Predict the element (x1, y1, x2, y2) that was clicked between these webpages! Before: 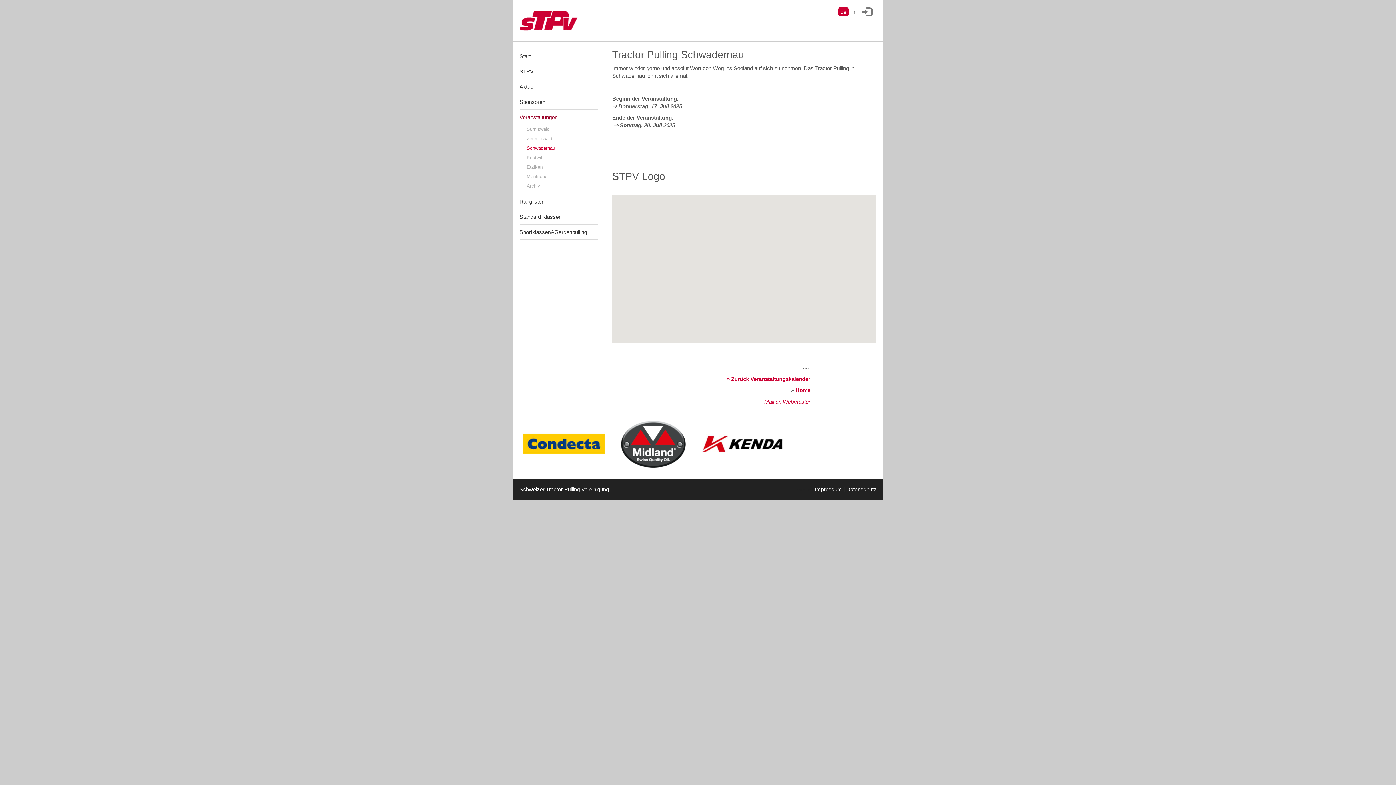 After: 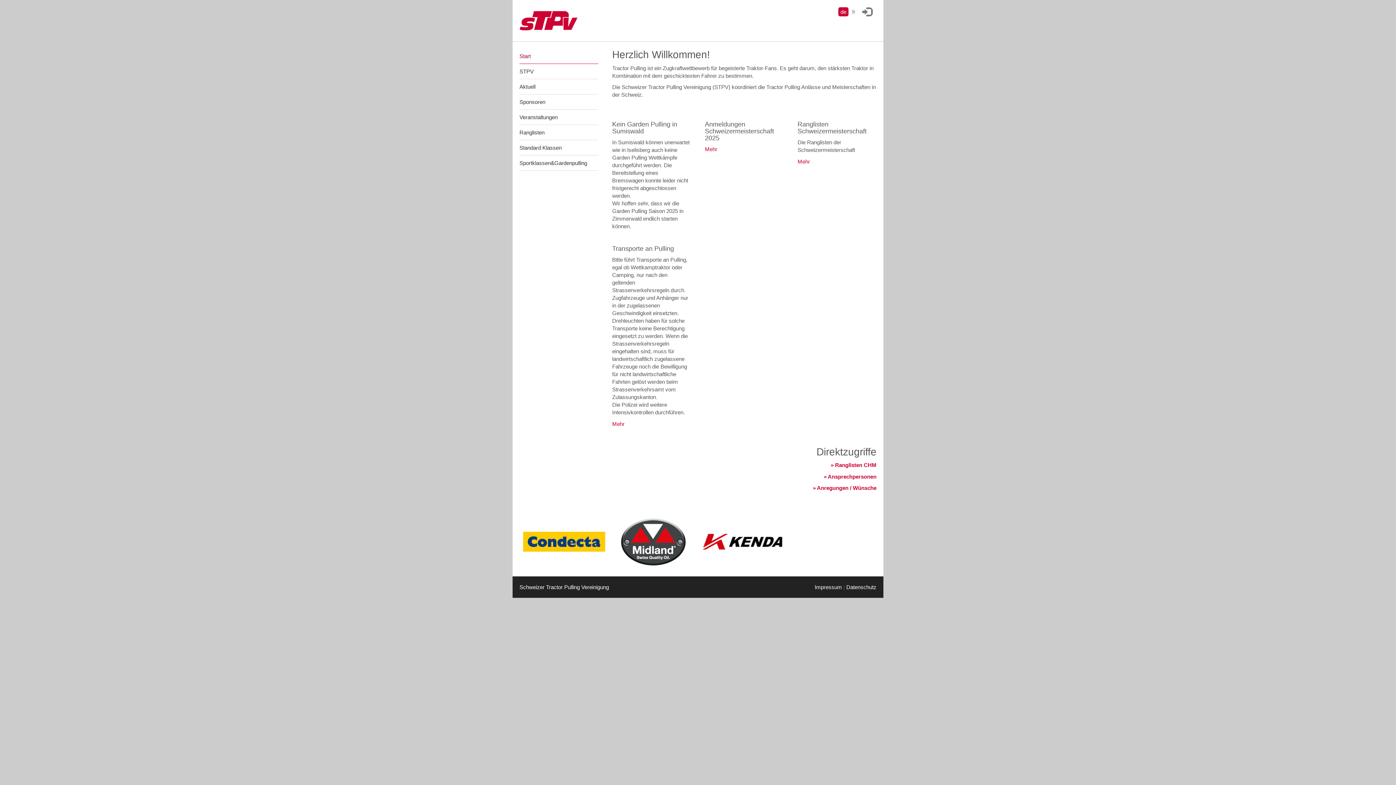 Action: bbox: (519, 7, 592, 34)